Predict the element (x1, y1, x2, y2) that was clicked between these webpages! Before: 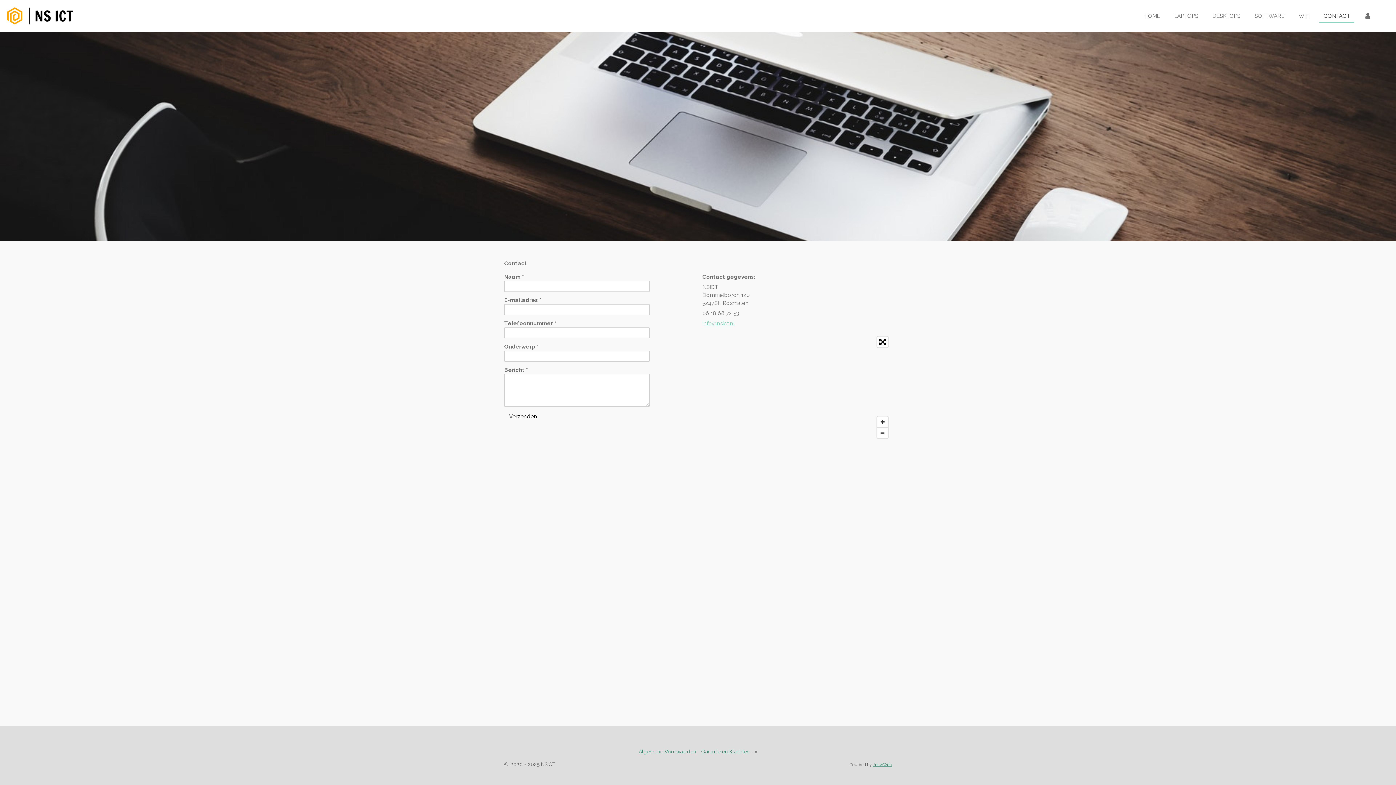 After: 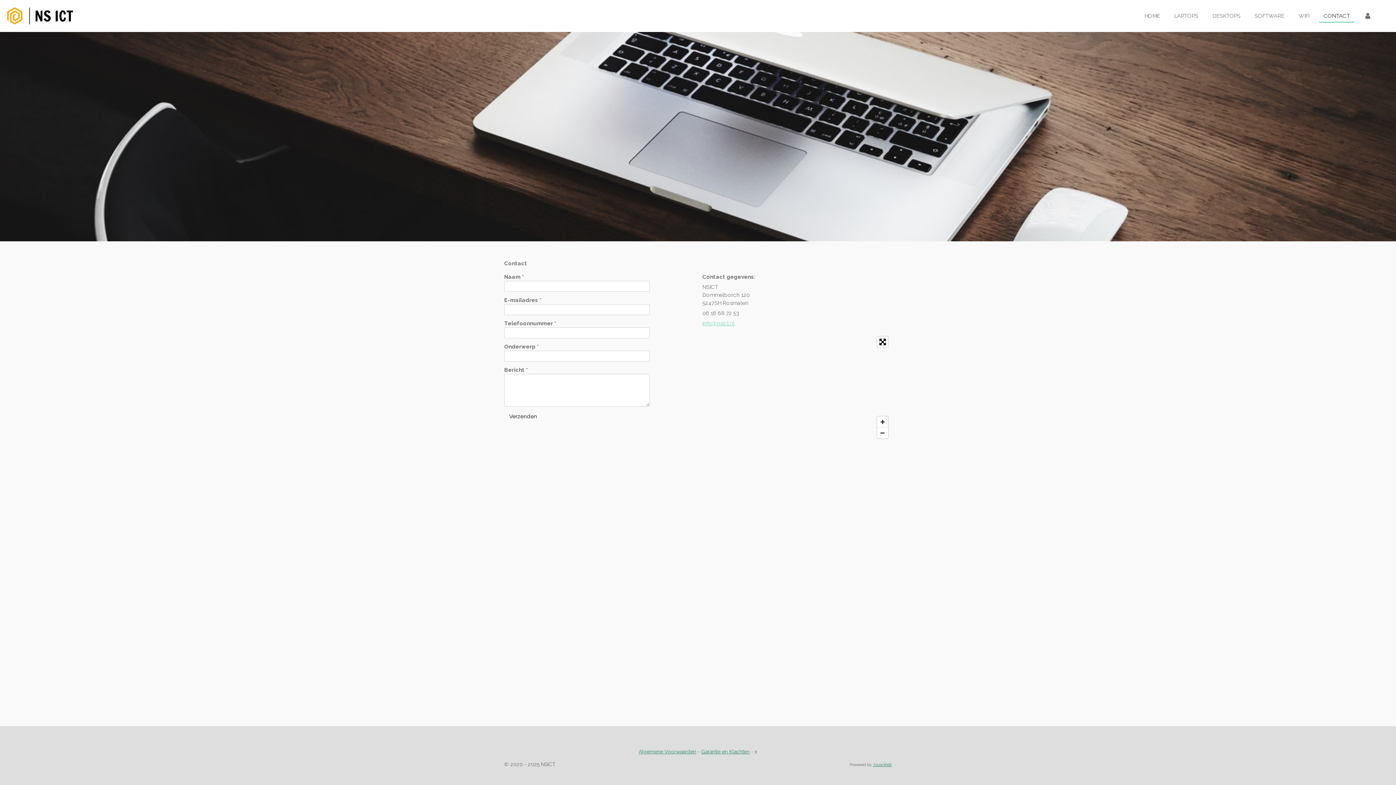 Action: label: CONTACT bbox: (1319, 10, 1354, 21)